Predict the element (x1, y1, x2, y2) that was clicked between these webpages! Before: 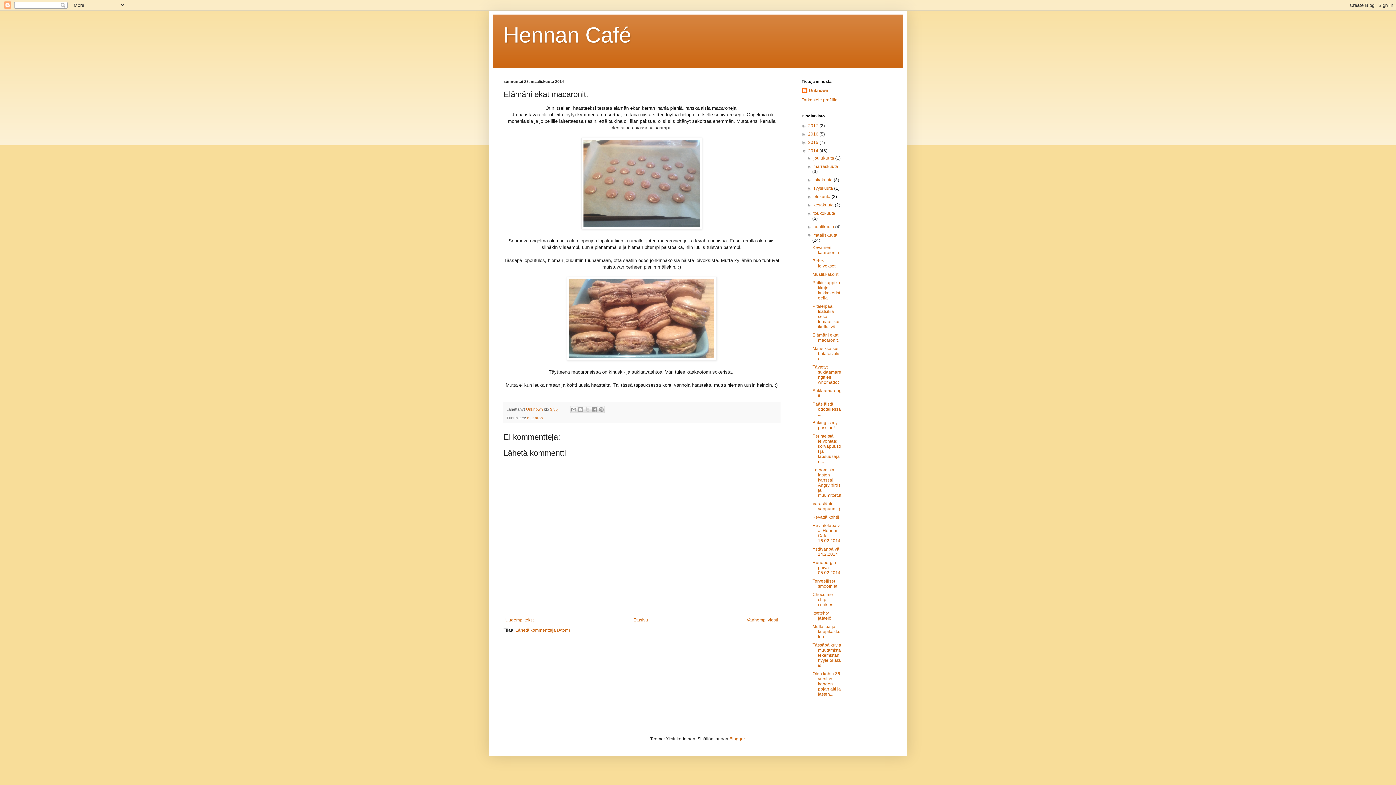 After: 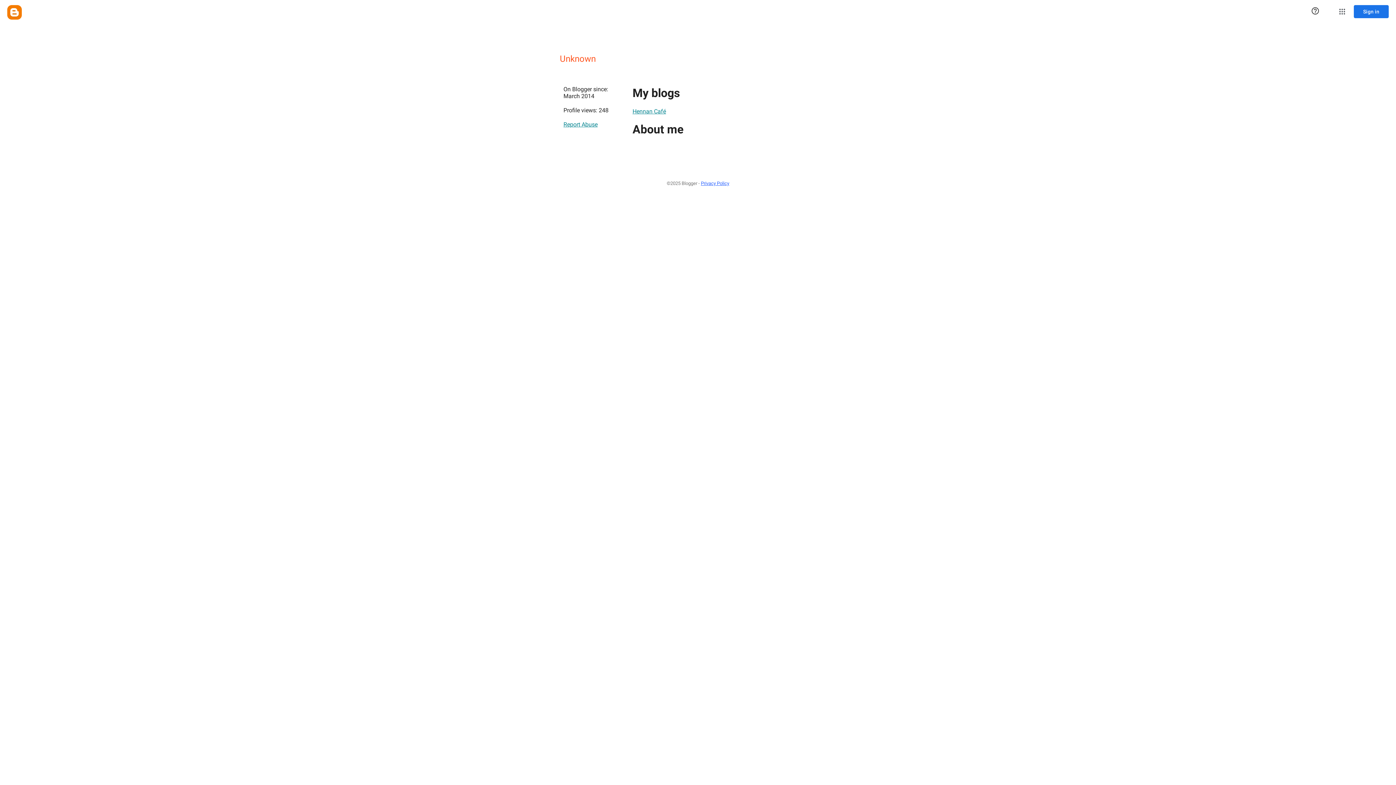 Action: label: Unknown bbox: (801, 87, 828, 94)